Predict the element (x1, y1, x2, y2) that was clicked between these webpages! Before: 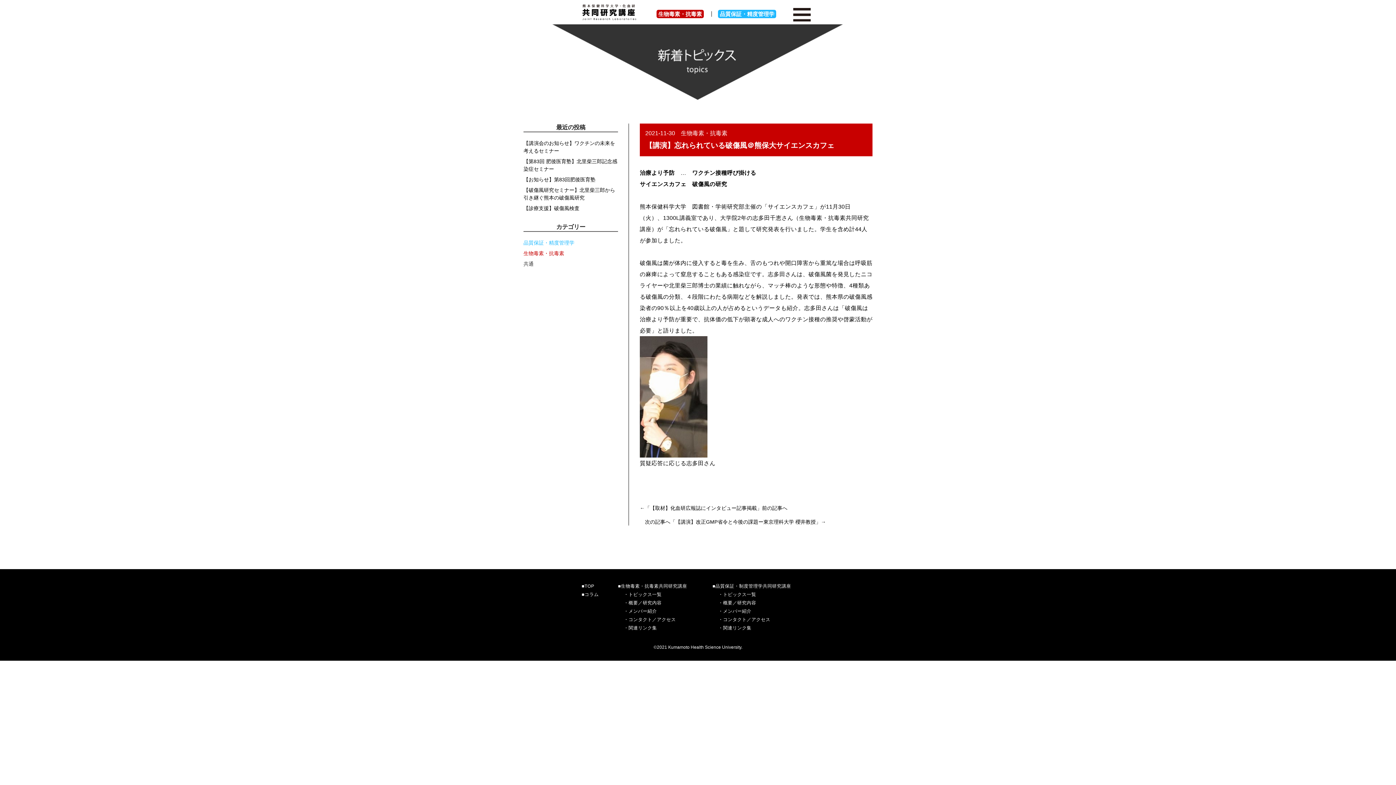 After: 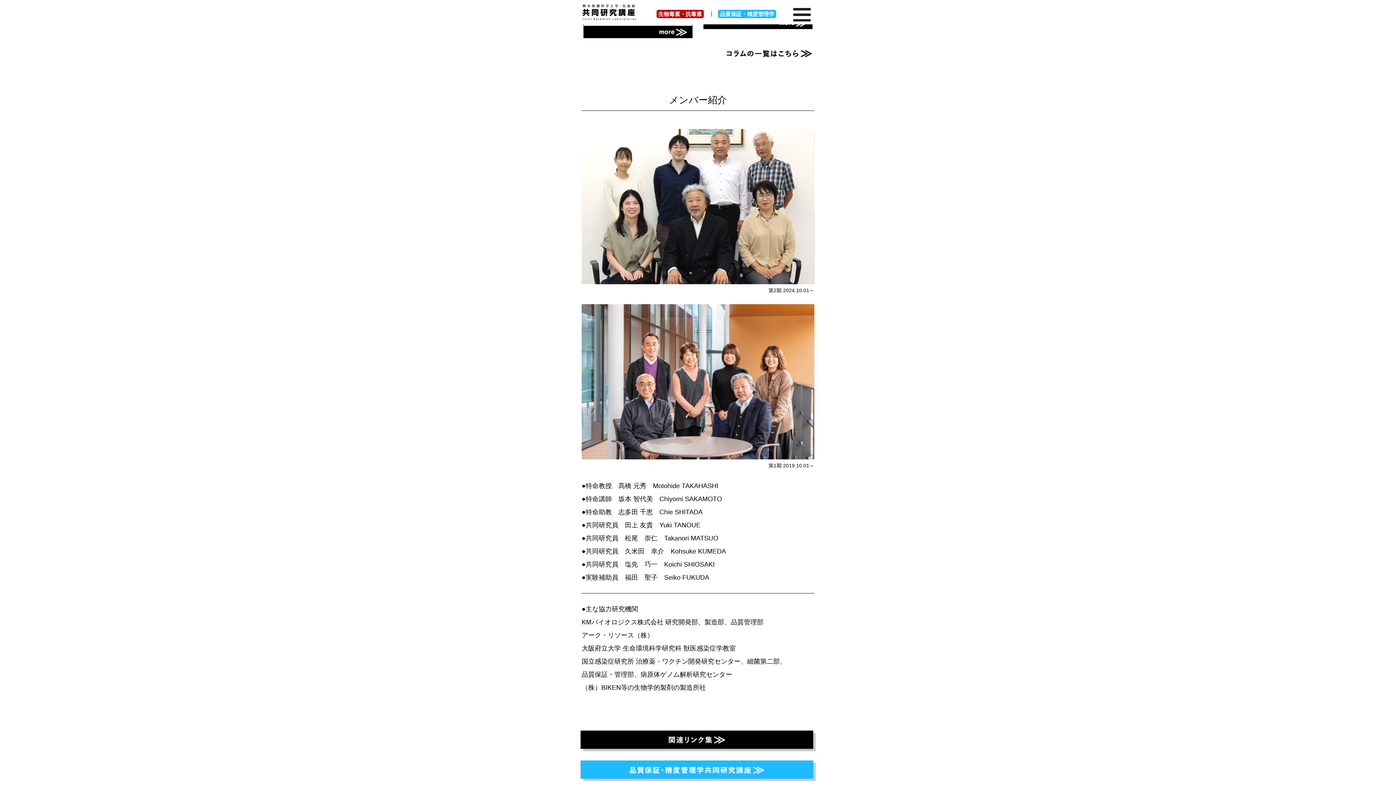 Action: label: ・メンバー紹介 bbox: (624, 609, 657, 614)